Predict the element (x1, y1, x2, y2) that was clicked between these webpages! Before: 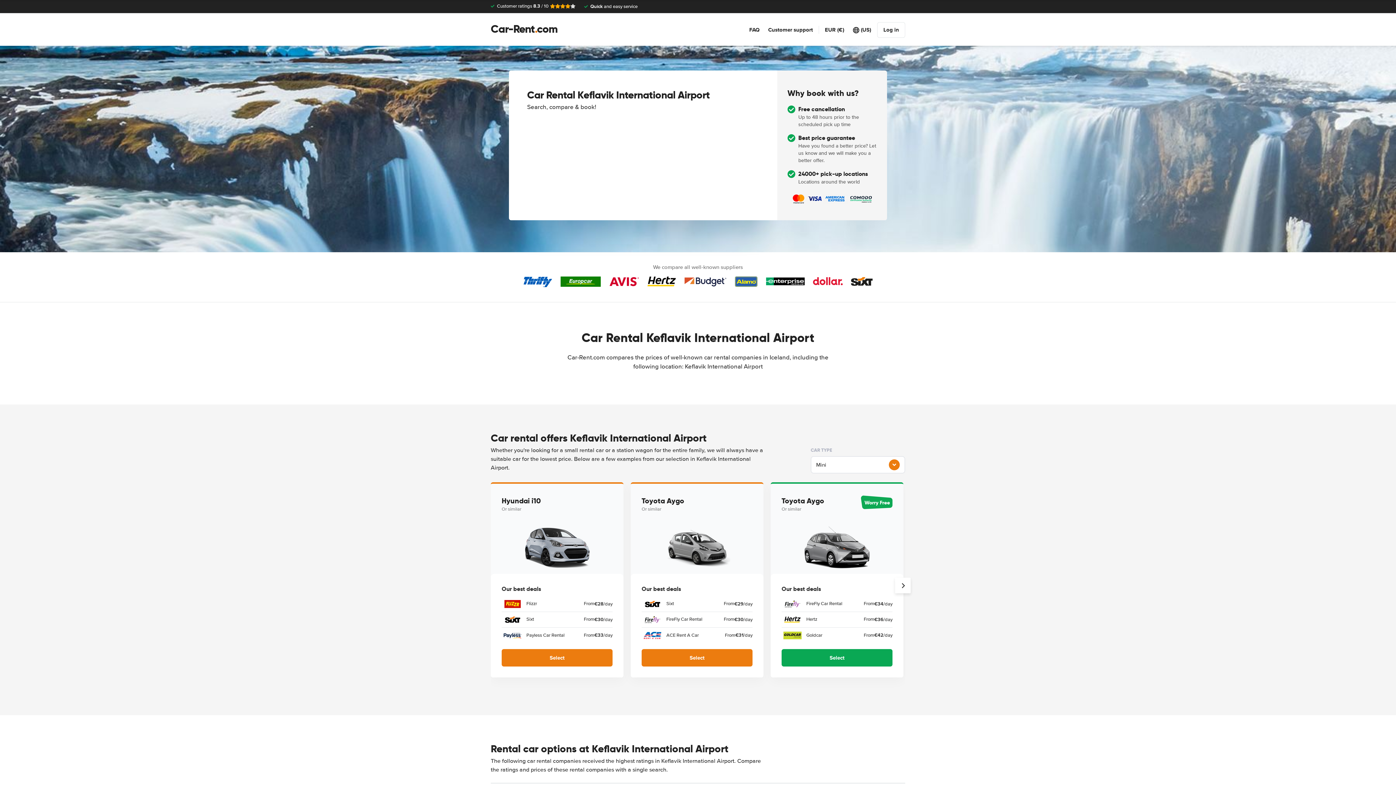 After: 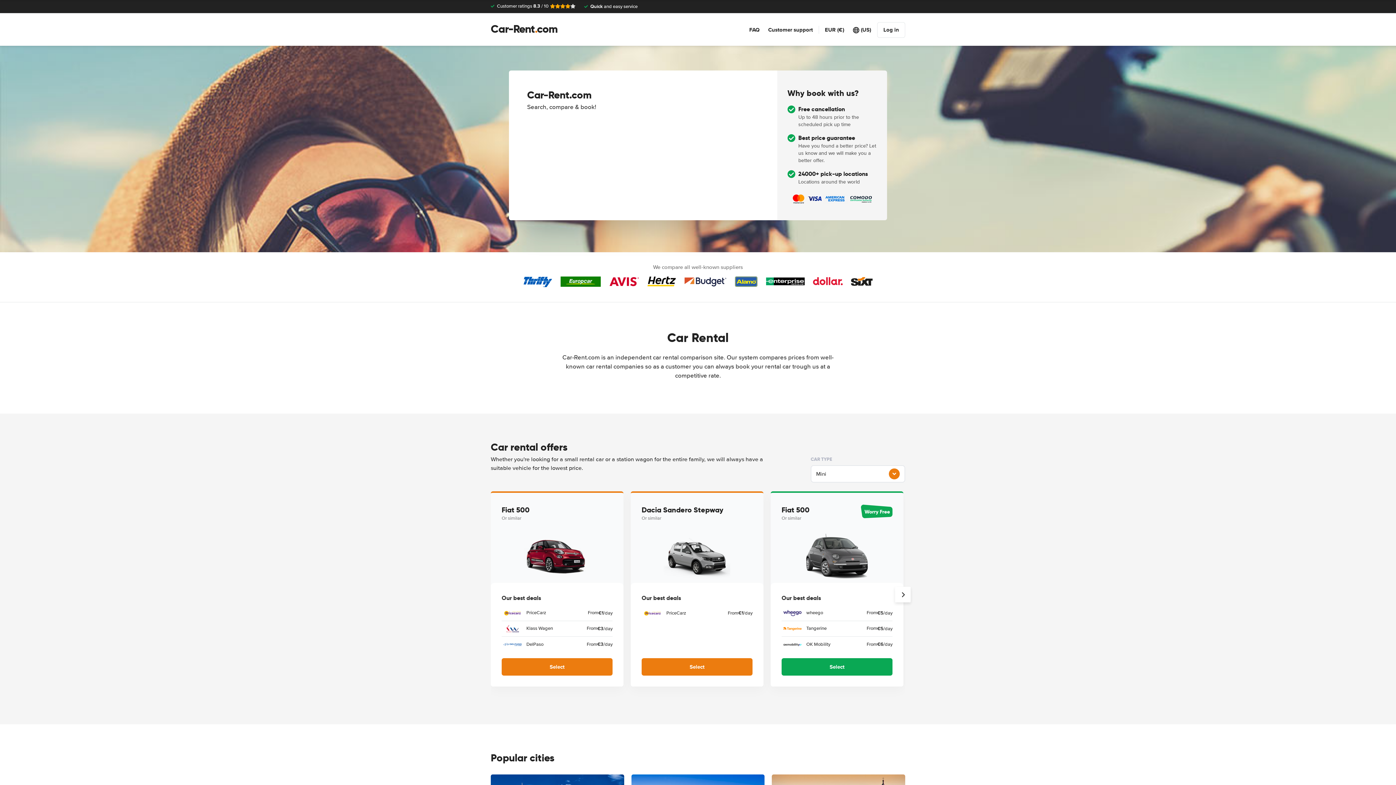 Action: bbox: (490, 22, 557, 37) label: Car-Rent.com